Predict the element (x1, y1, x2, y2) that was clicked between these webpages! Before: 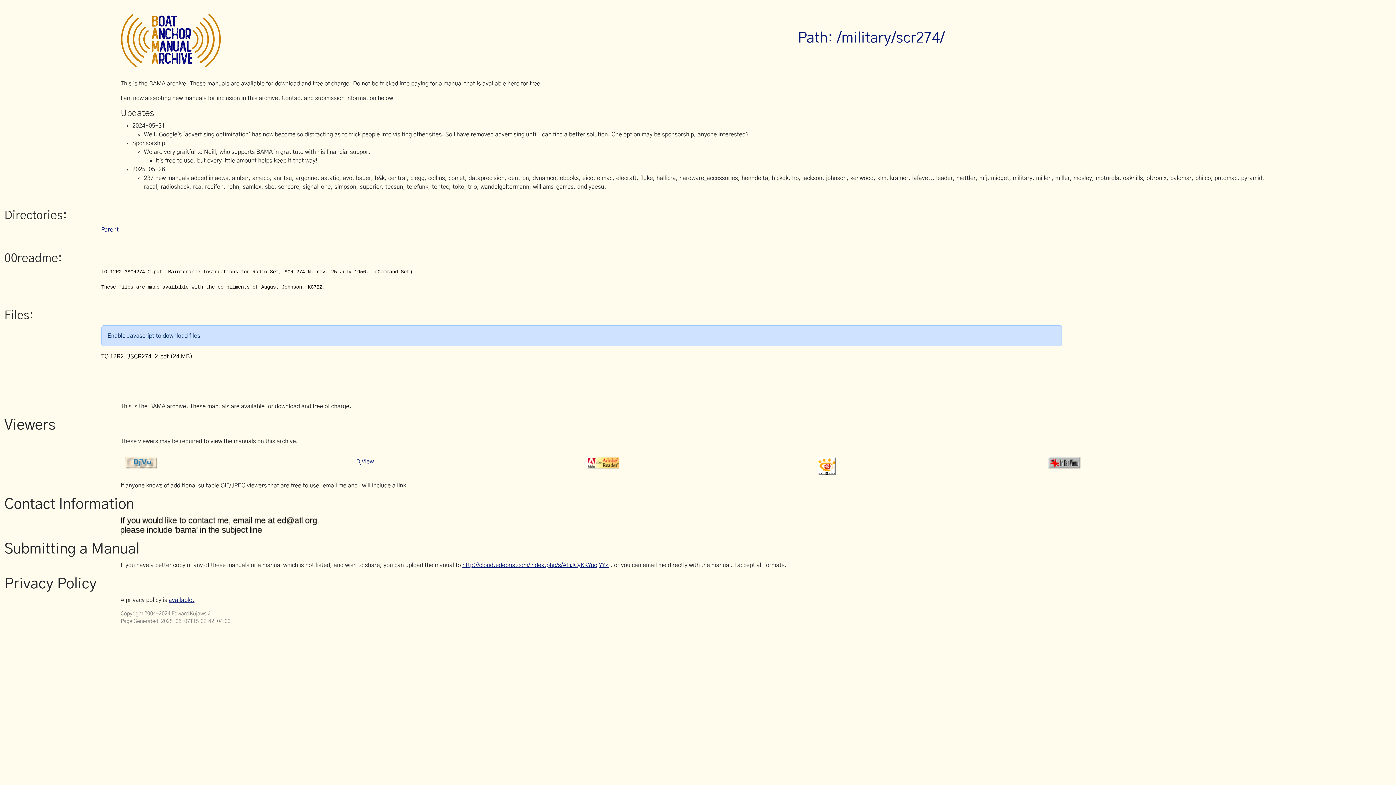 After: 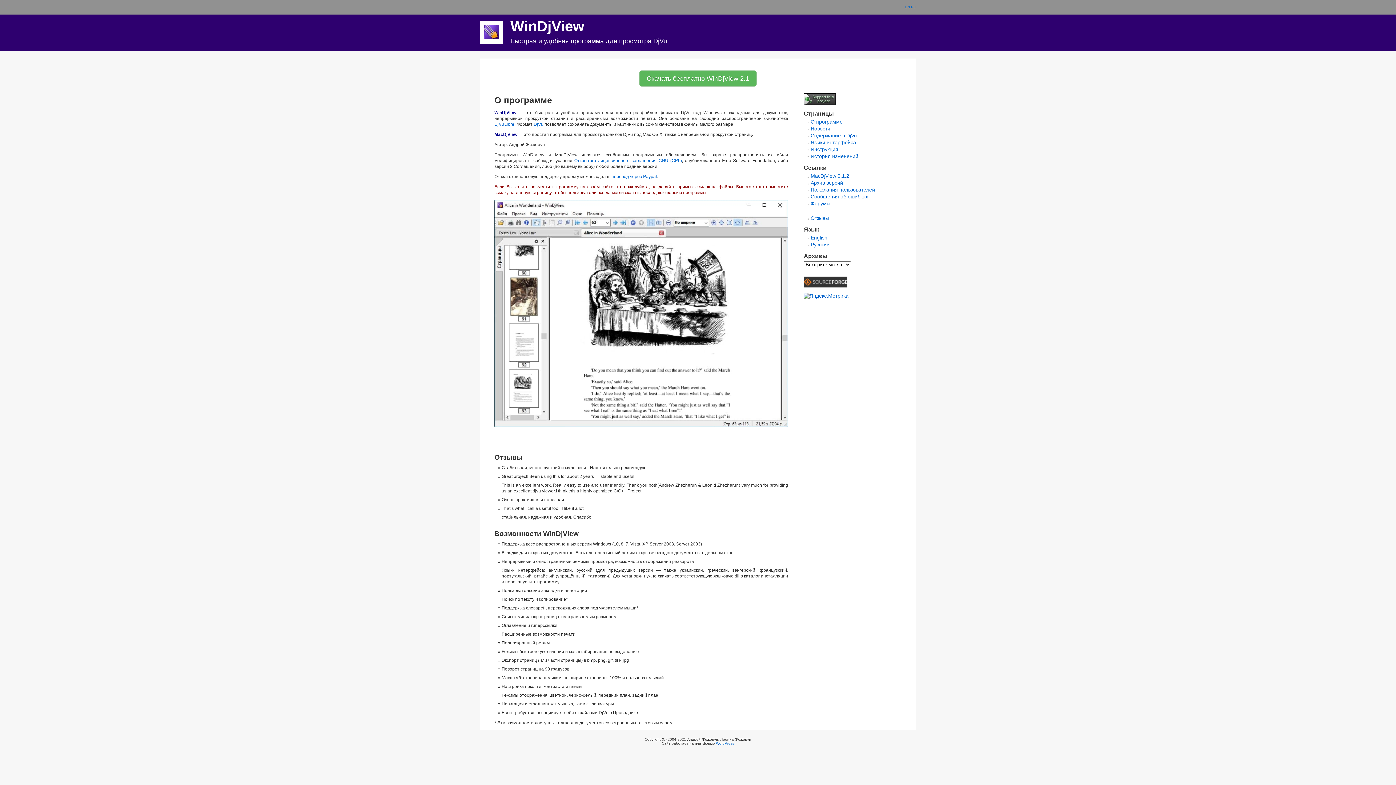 Action: bbox: (125, 459, 157, 465)